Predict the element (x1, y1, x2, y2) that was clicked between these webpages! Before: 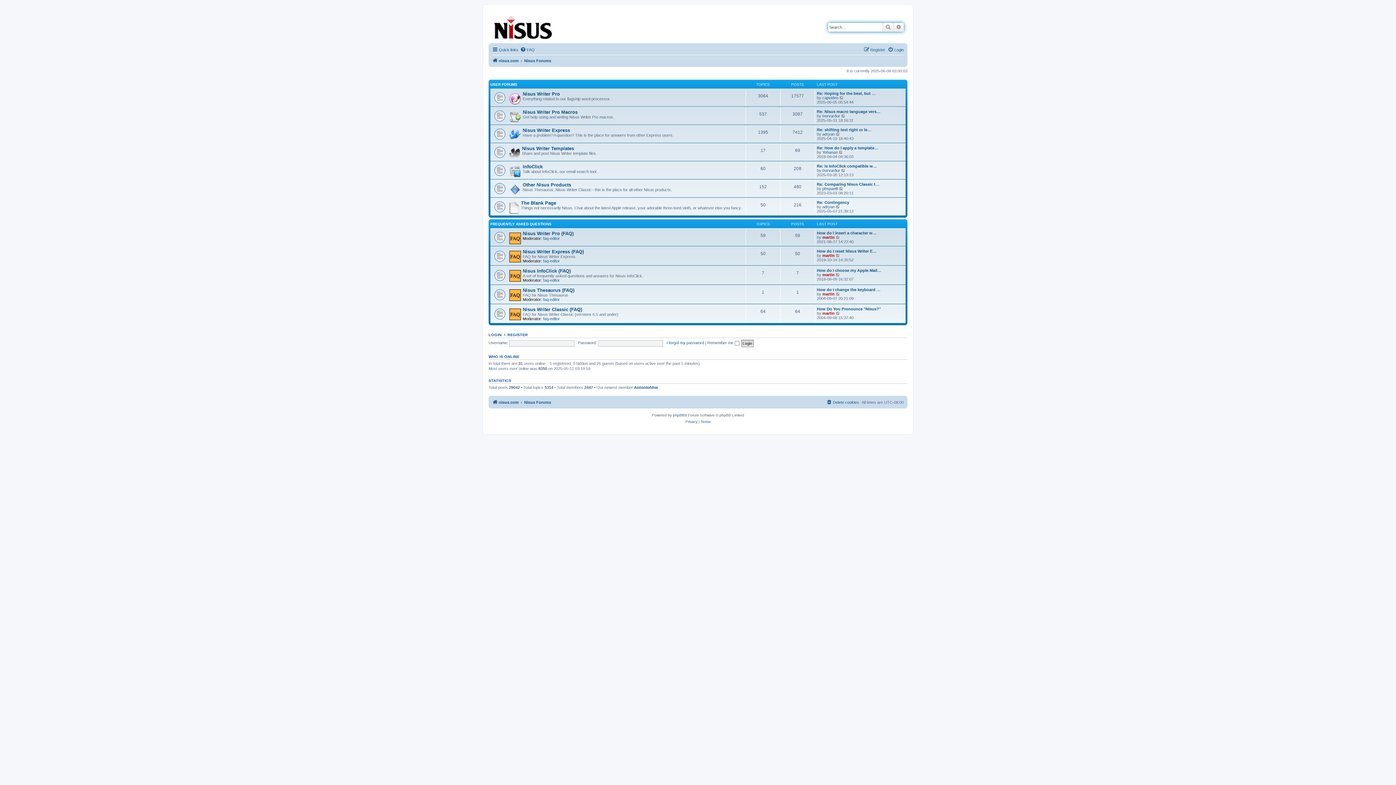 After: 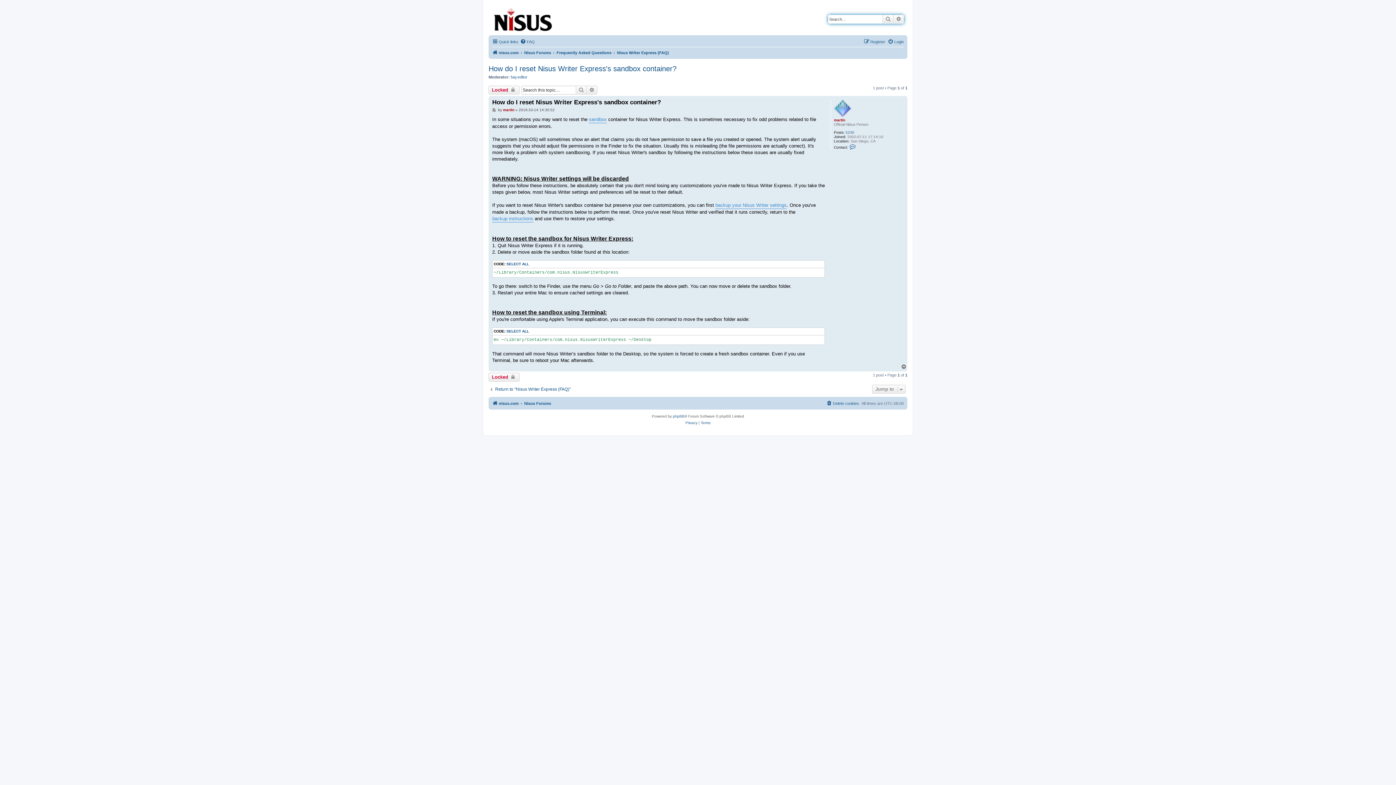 Action: bbox: (836, 253, 840, 257) label: View the latest post